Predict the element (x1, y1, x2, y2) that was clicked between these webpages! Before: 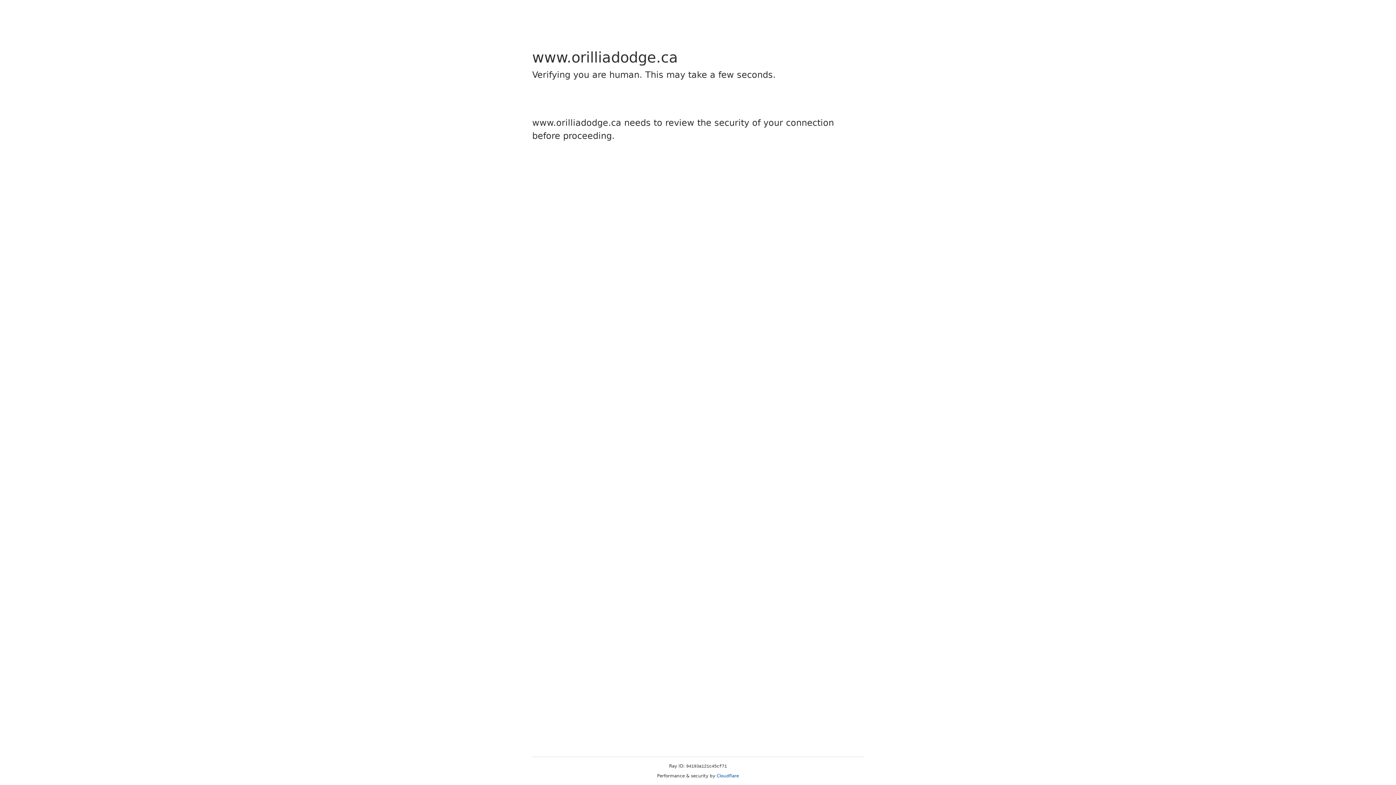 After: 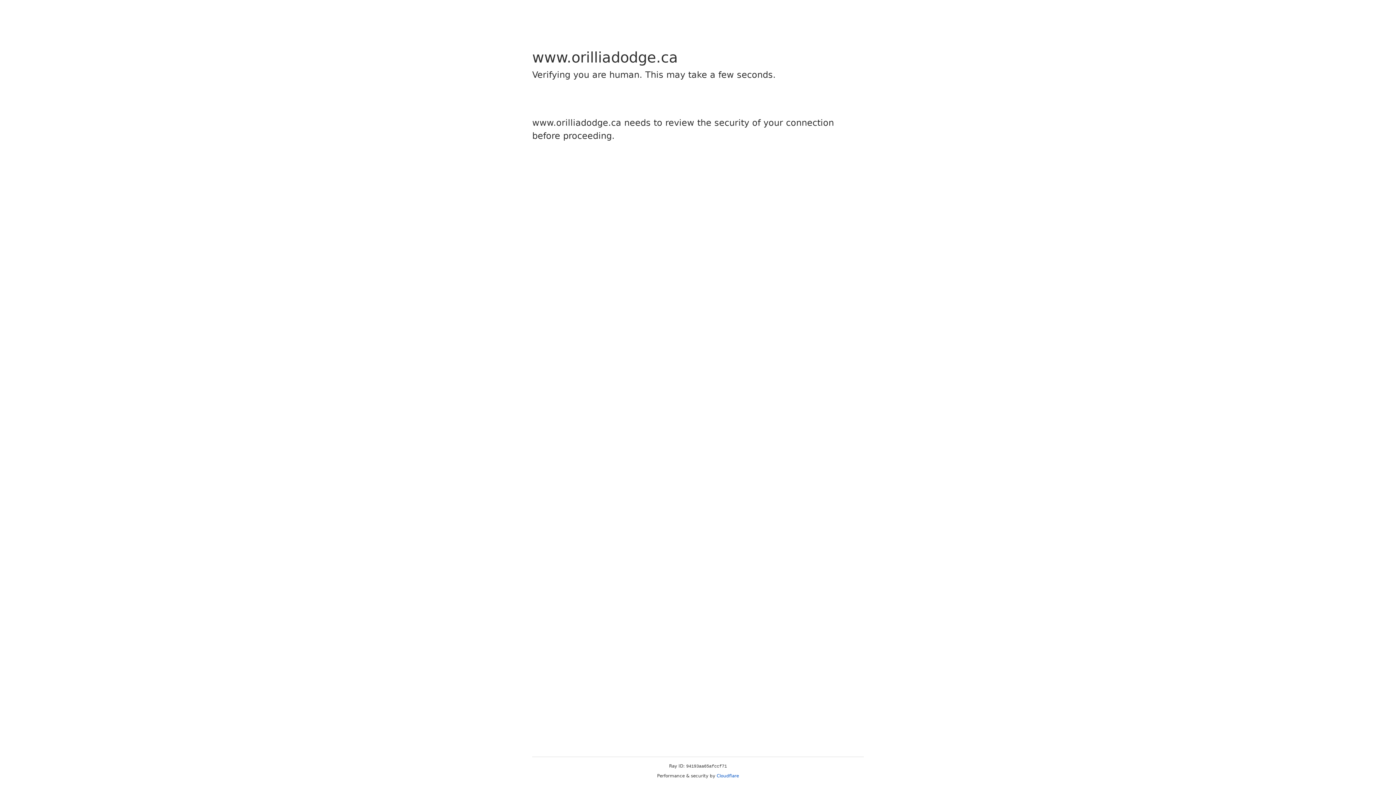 Action: label: Cloudflare bbox: (716, 773, 739, 778)